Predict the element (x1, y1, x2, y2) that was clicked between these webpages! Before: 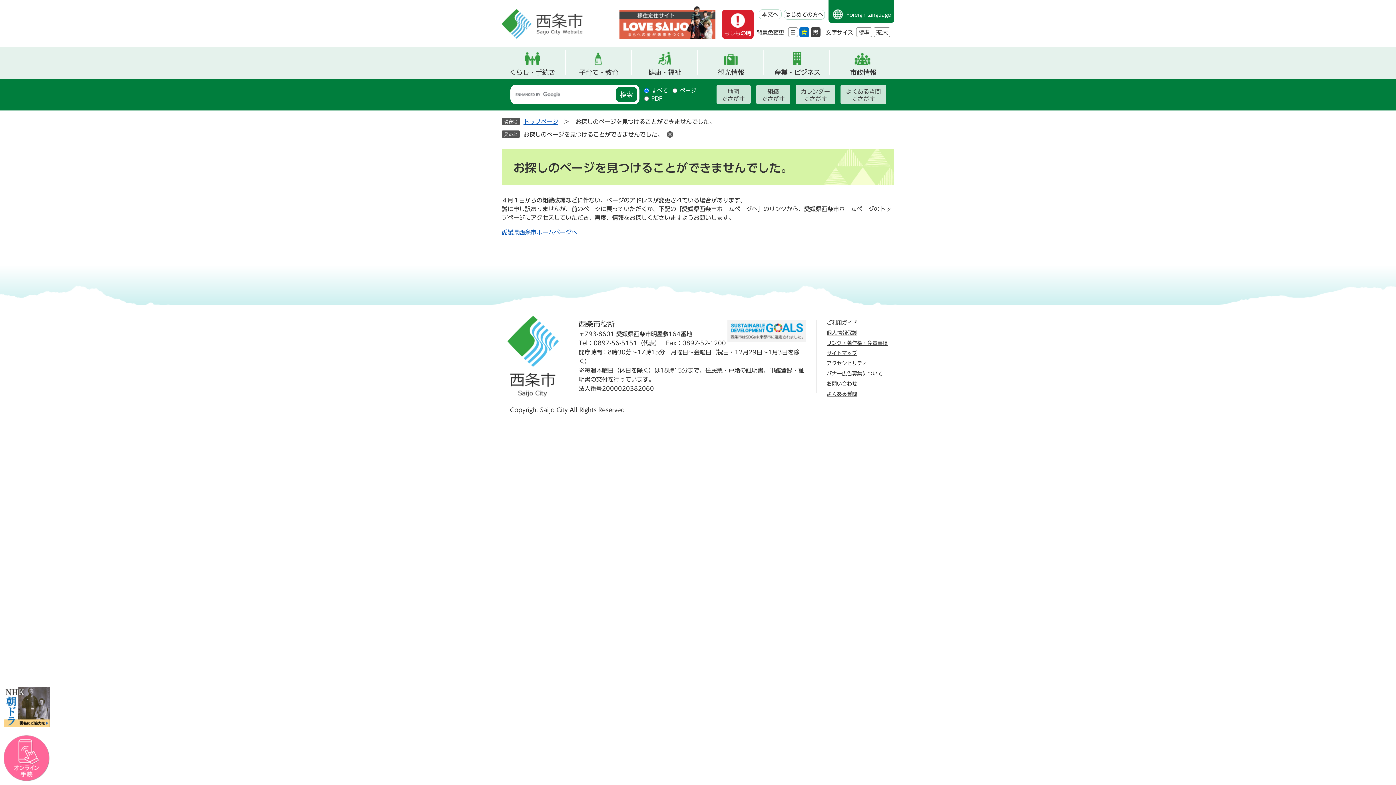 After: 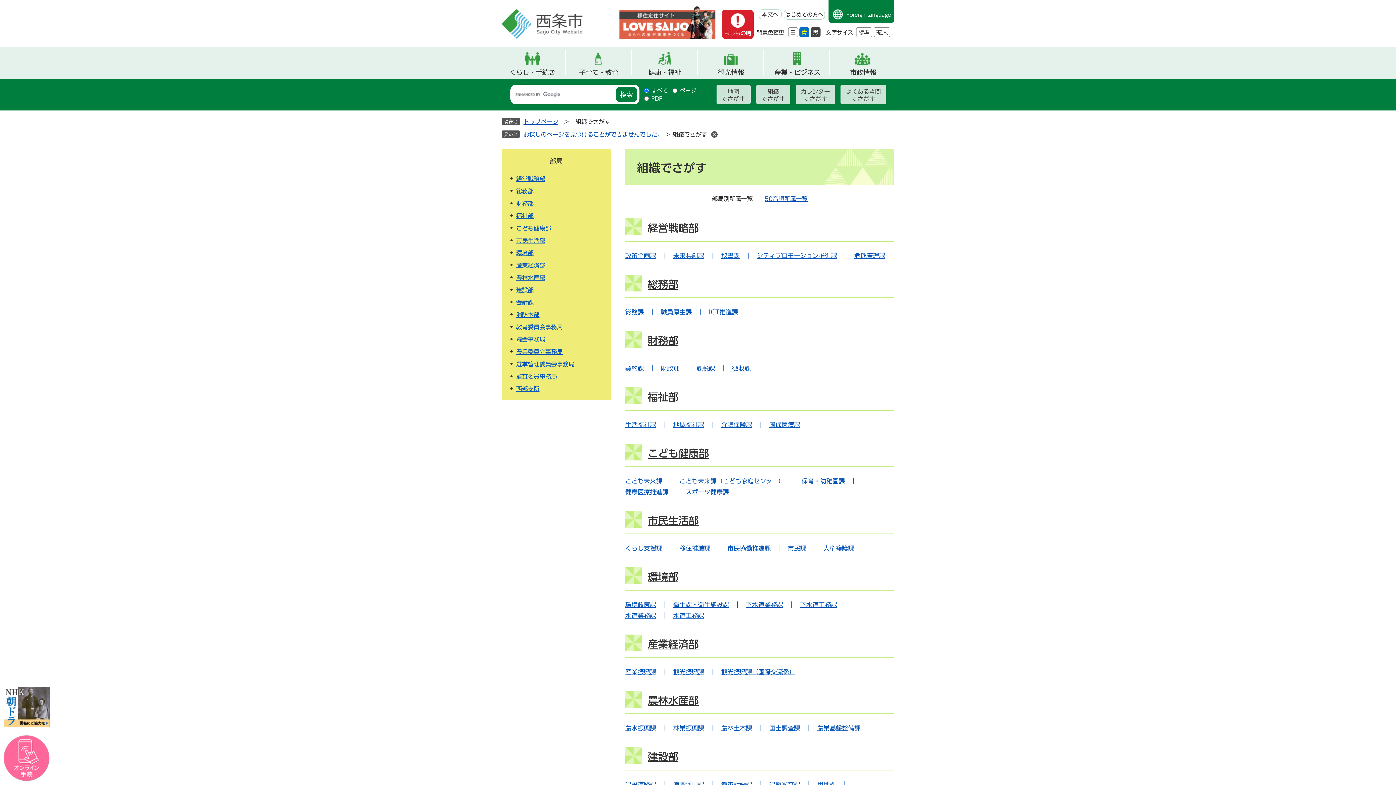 Action: label: 組織
でさがす bbox: (756, 84, 790, 104)